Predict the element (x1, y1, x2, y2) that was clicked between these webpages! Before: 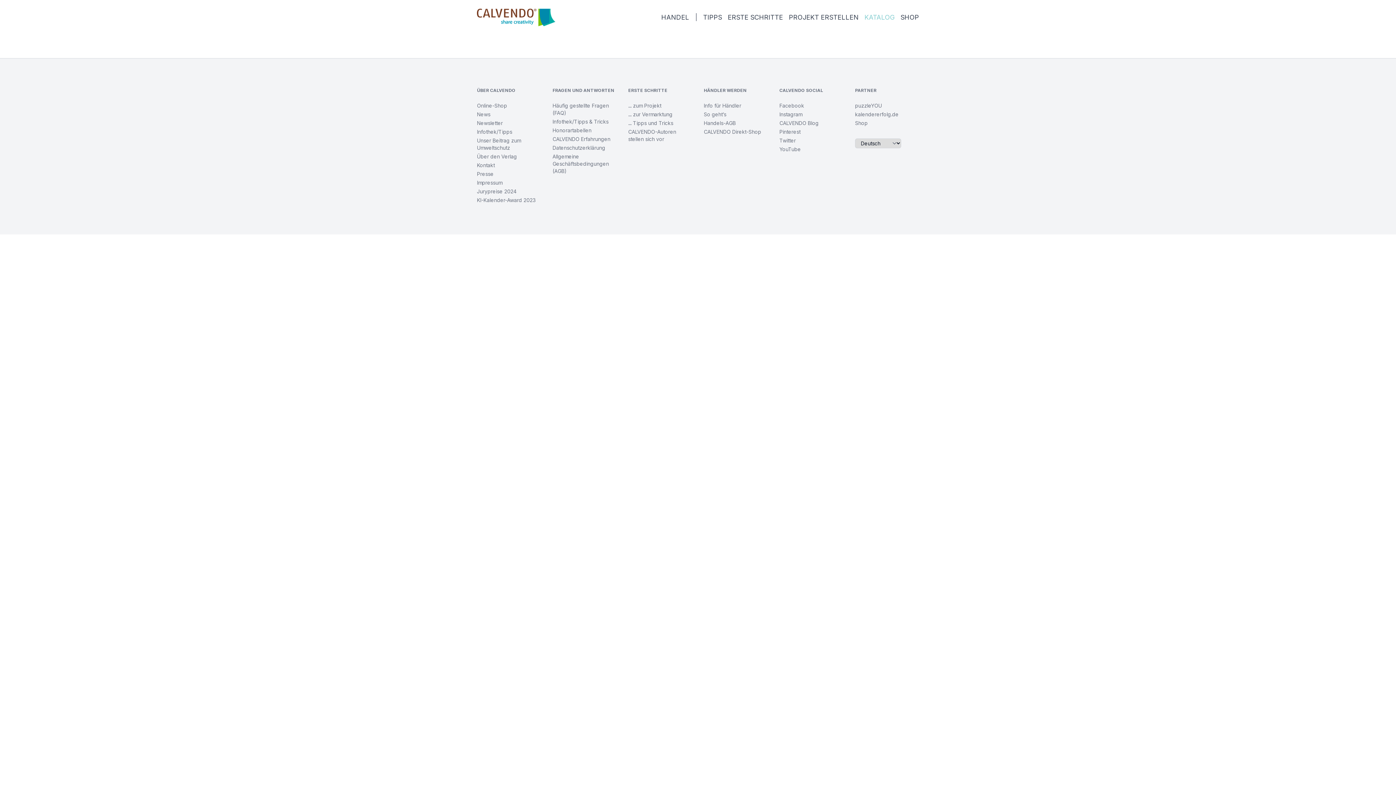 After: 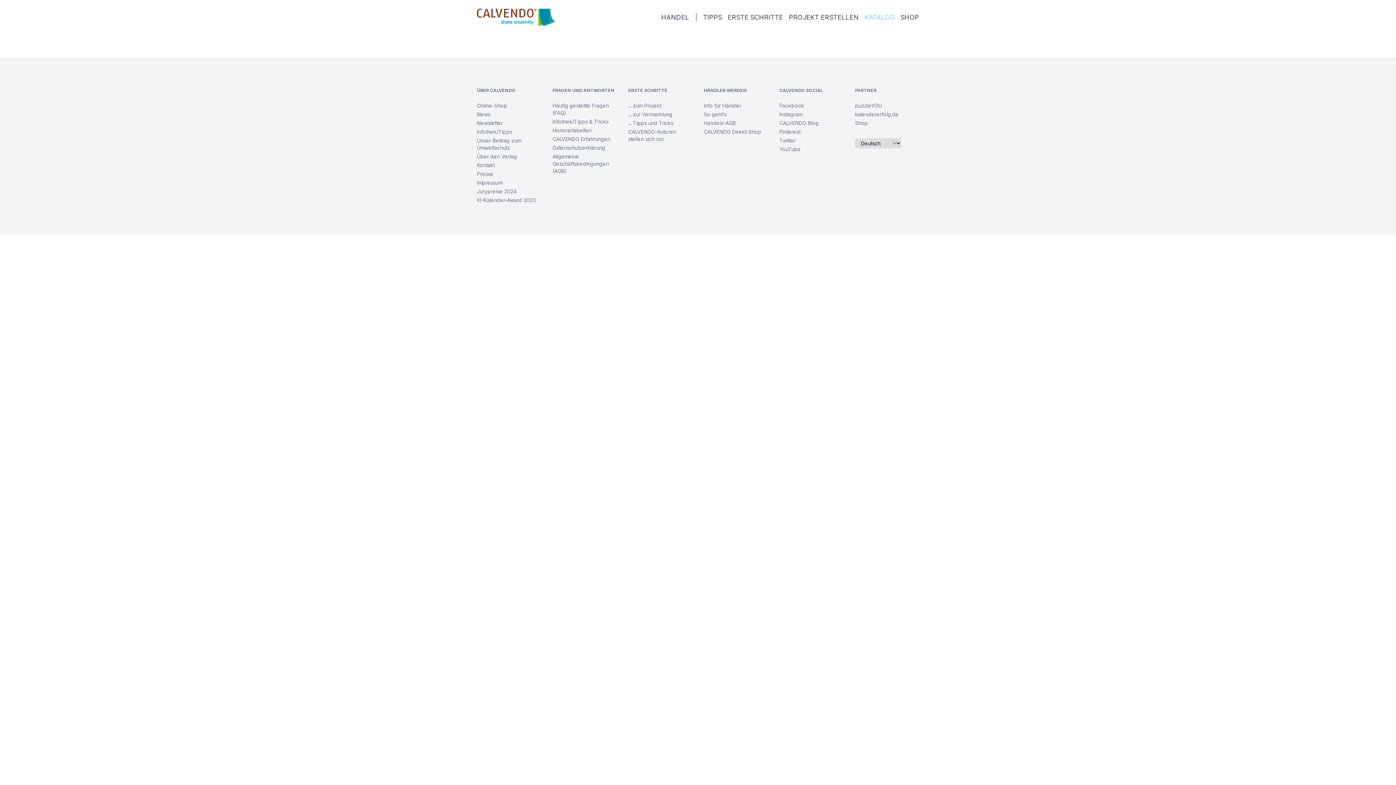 Action: bbox: (779, 102, 804, 108) label: Facebook